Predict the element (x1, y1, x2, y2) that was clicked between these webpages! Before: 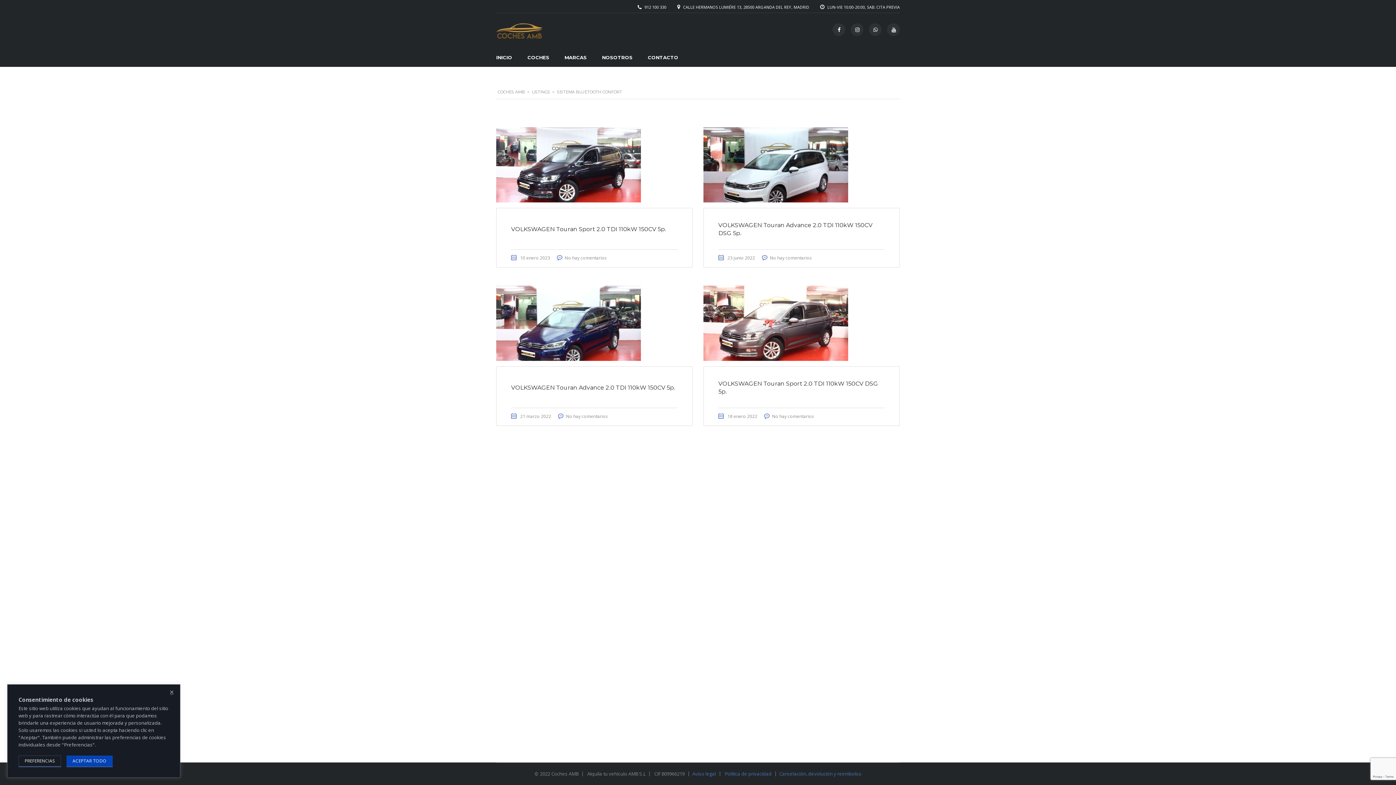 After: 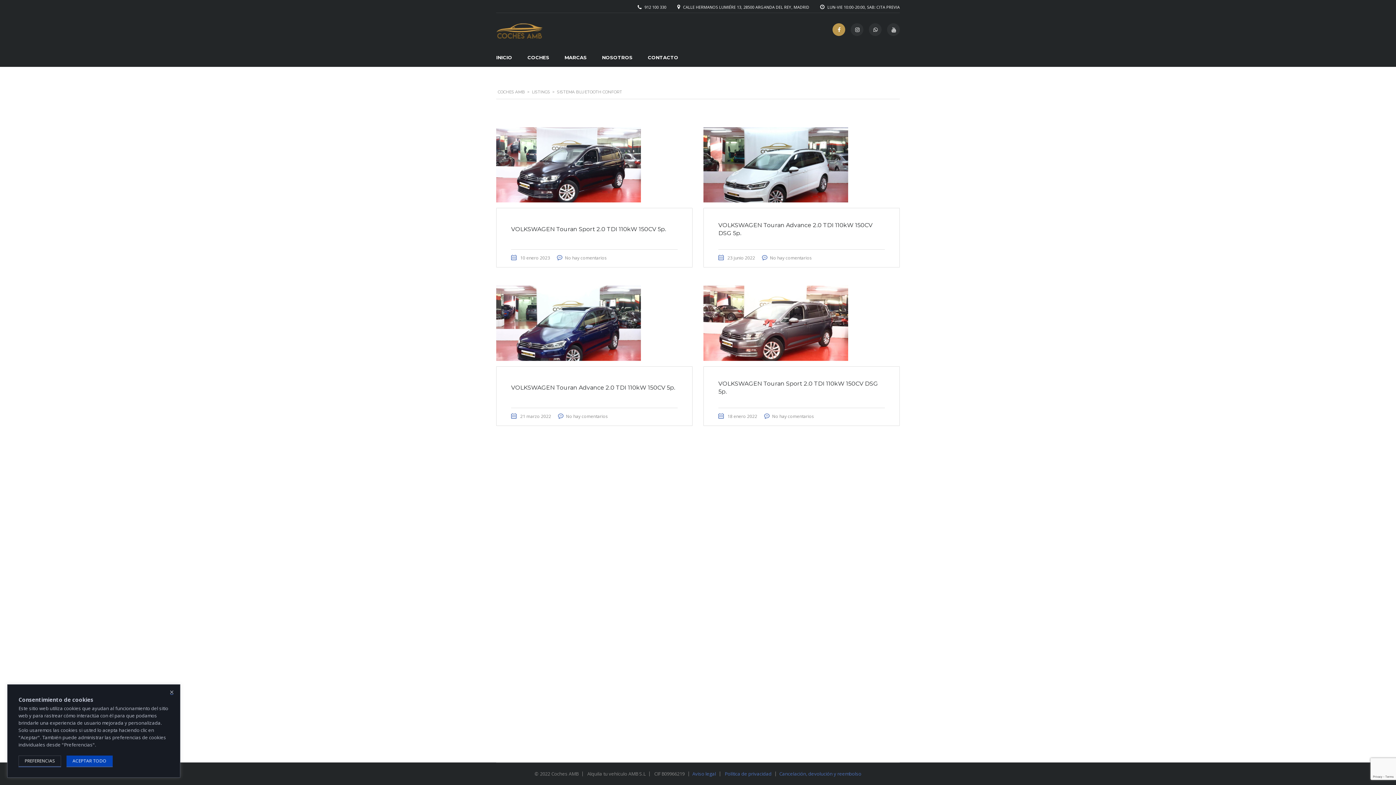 Action: bbox: (832, 23, 845, 36)